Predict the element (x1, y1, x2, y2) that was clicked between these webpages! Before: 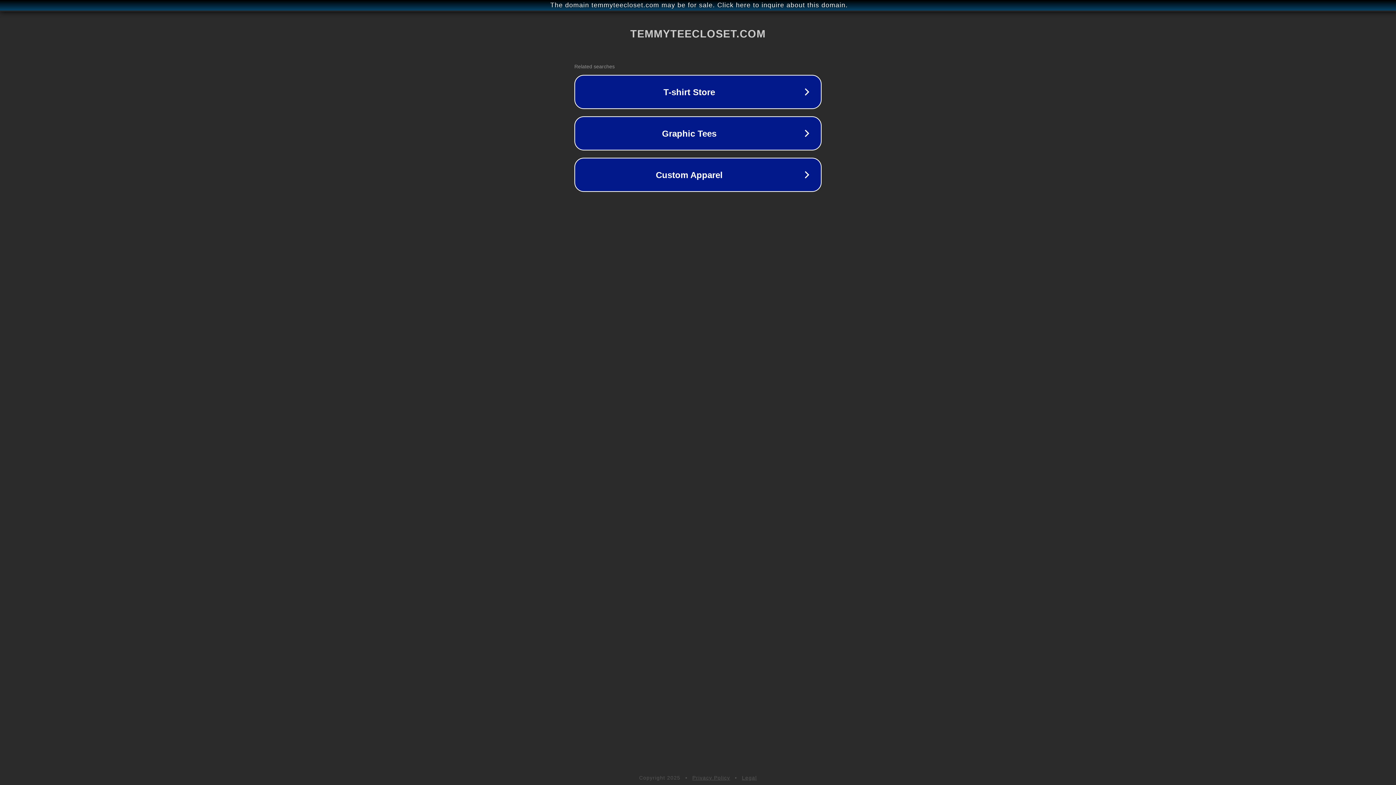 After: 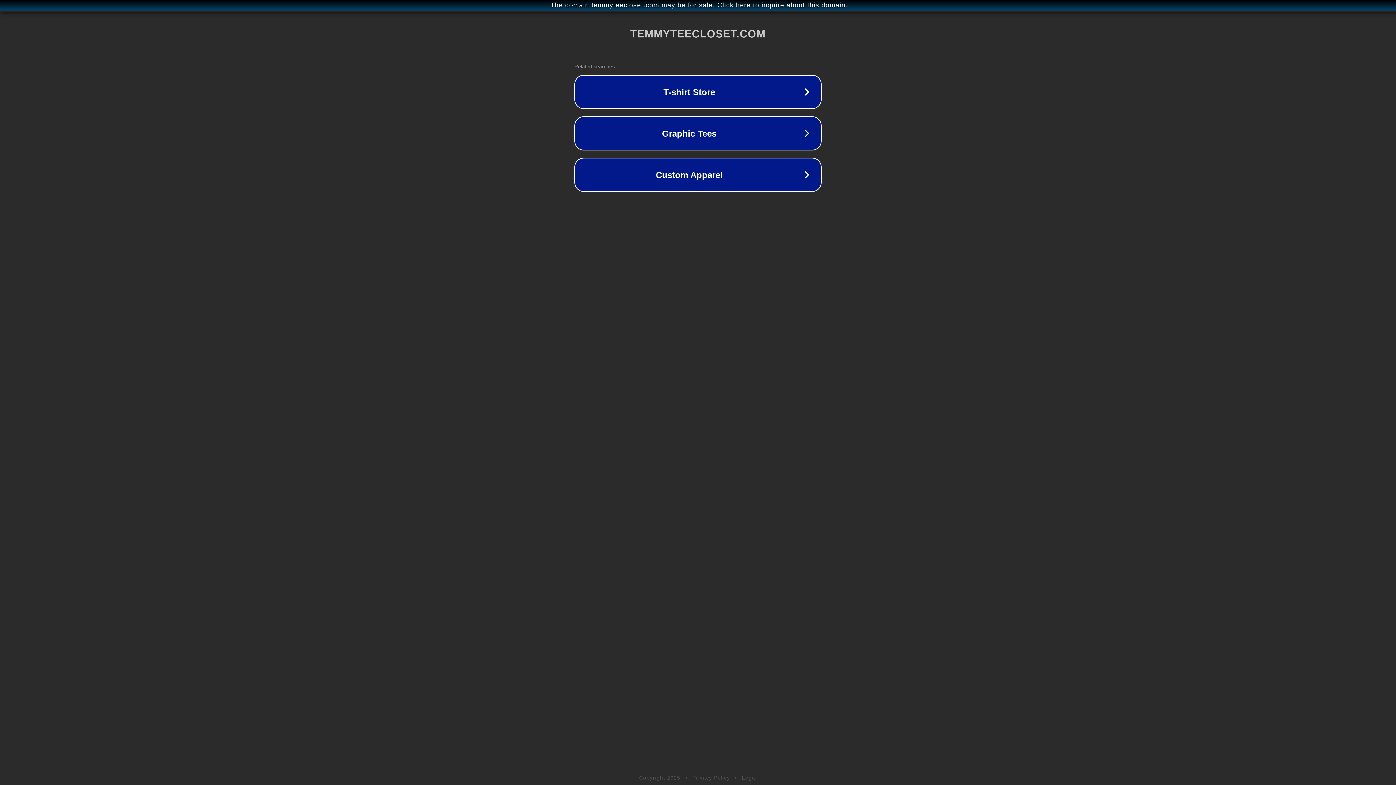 Action: label: Privacy Policy bbox: (692, 775, 730, 781)